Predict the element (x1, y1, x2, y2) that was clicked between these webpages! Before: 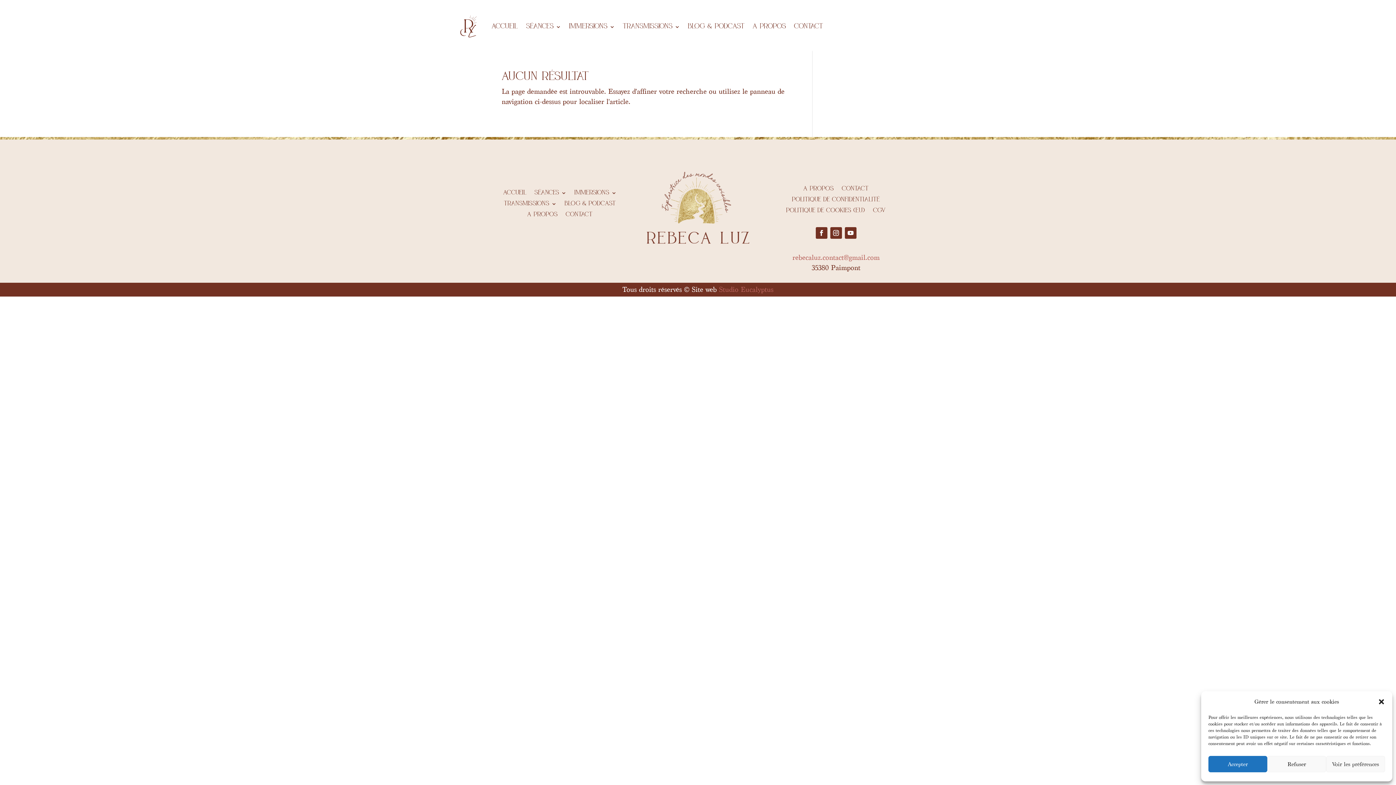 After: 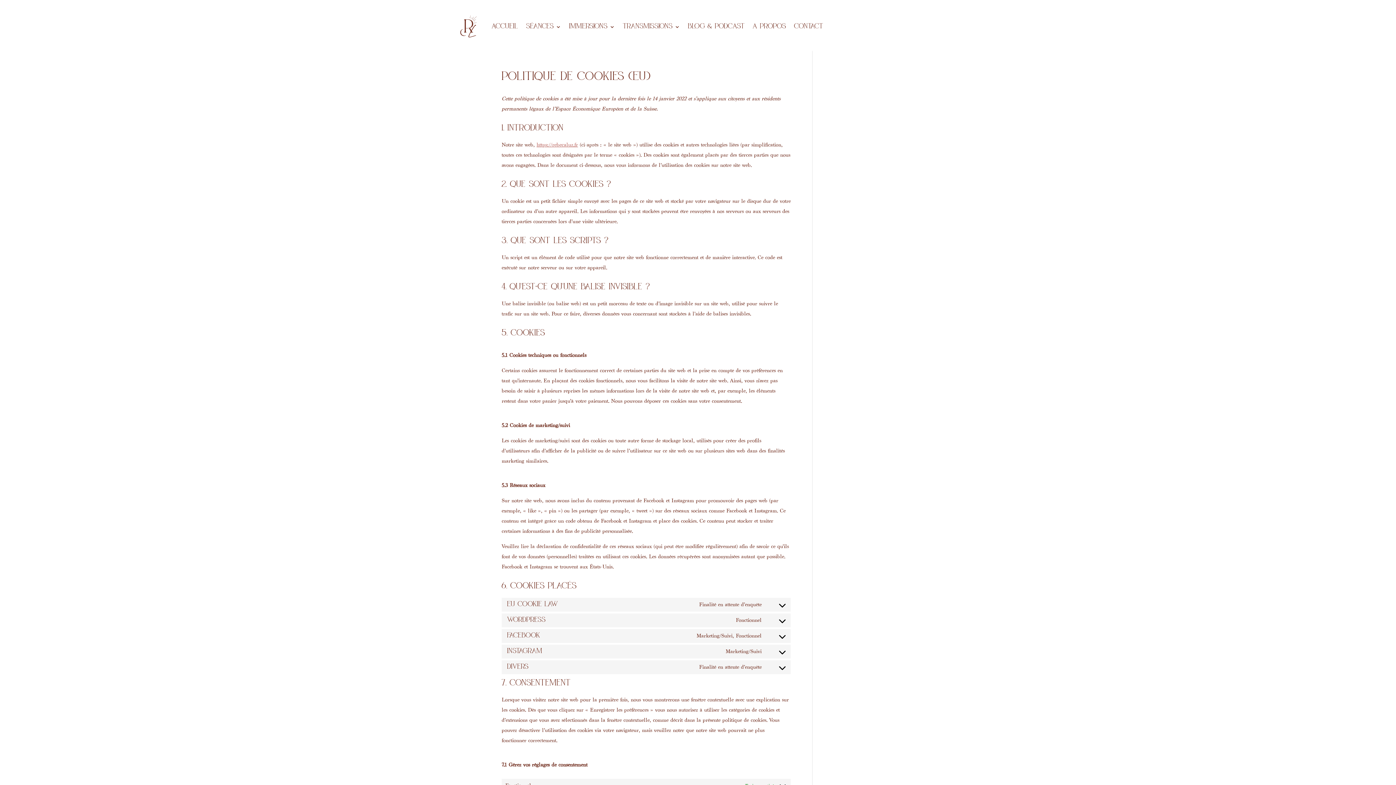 Action: bbox: (786, 205, 865, 213) label: Politique de cookies (EU)